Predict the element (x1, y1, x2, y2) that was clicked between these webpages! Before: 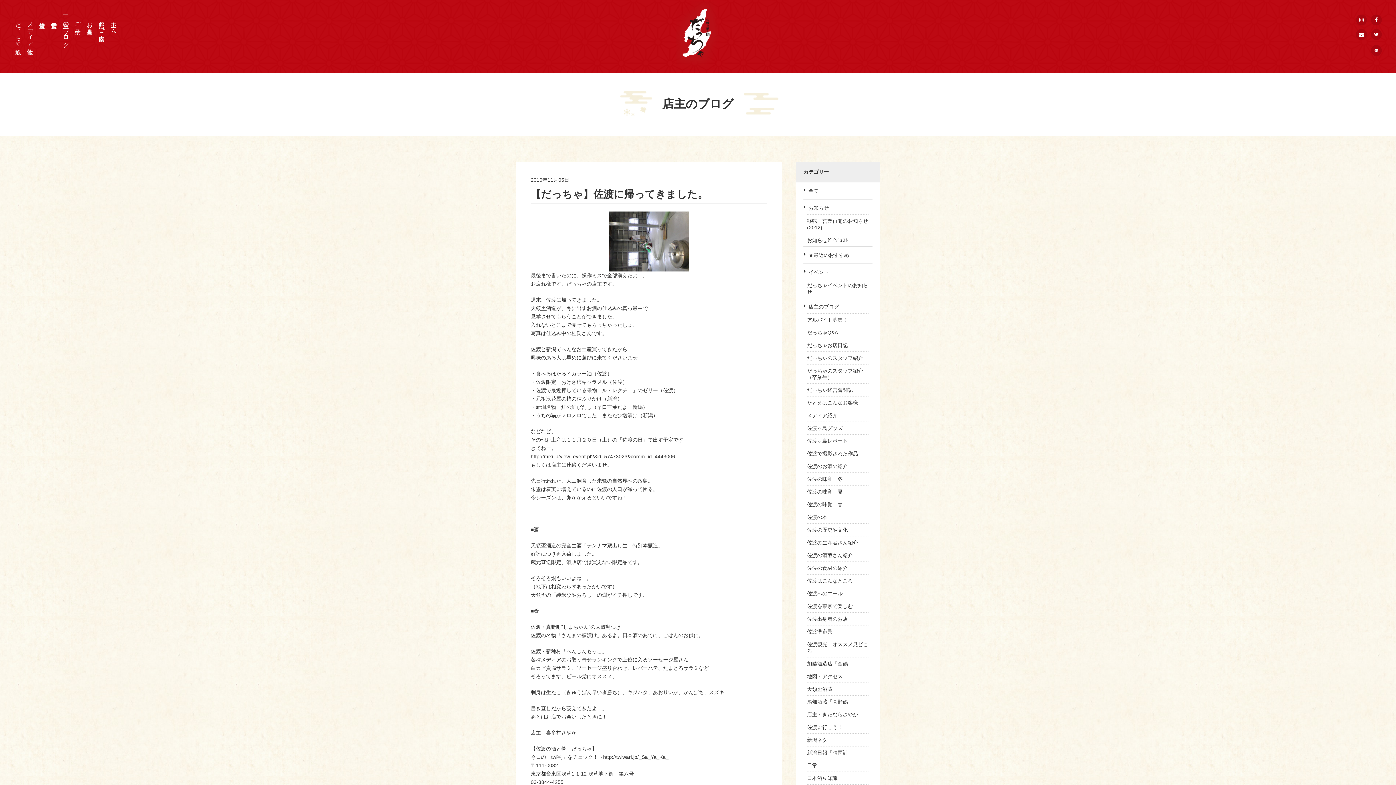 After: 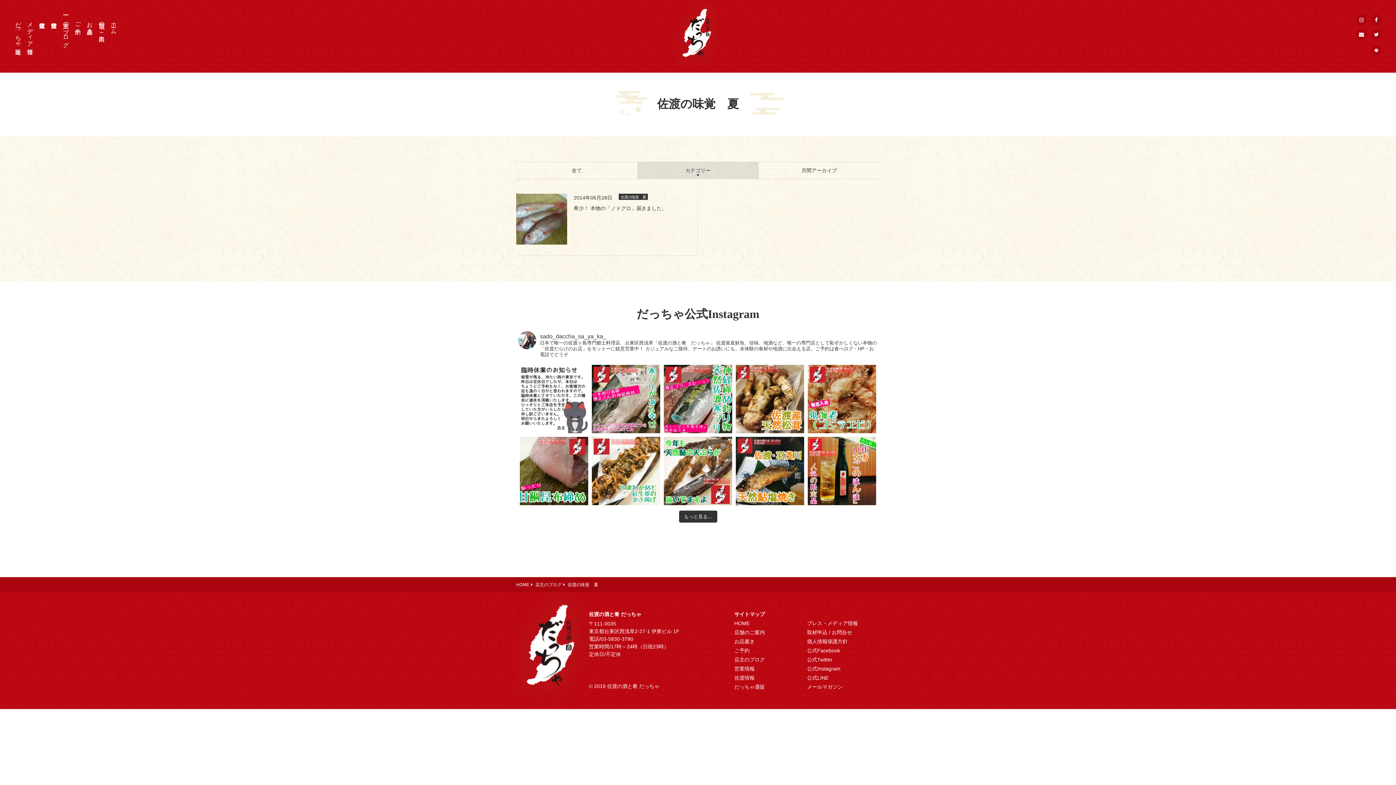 Action: bbox: (807, 485, 869, 498) label: 佐渡の味覚　夏